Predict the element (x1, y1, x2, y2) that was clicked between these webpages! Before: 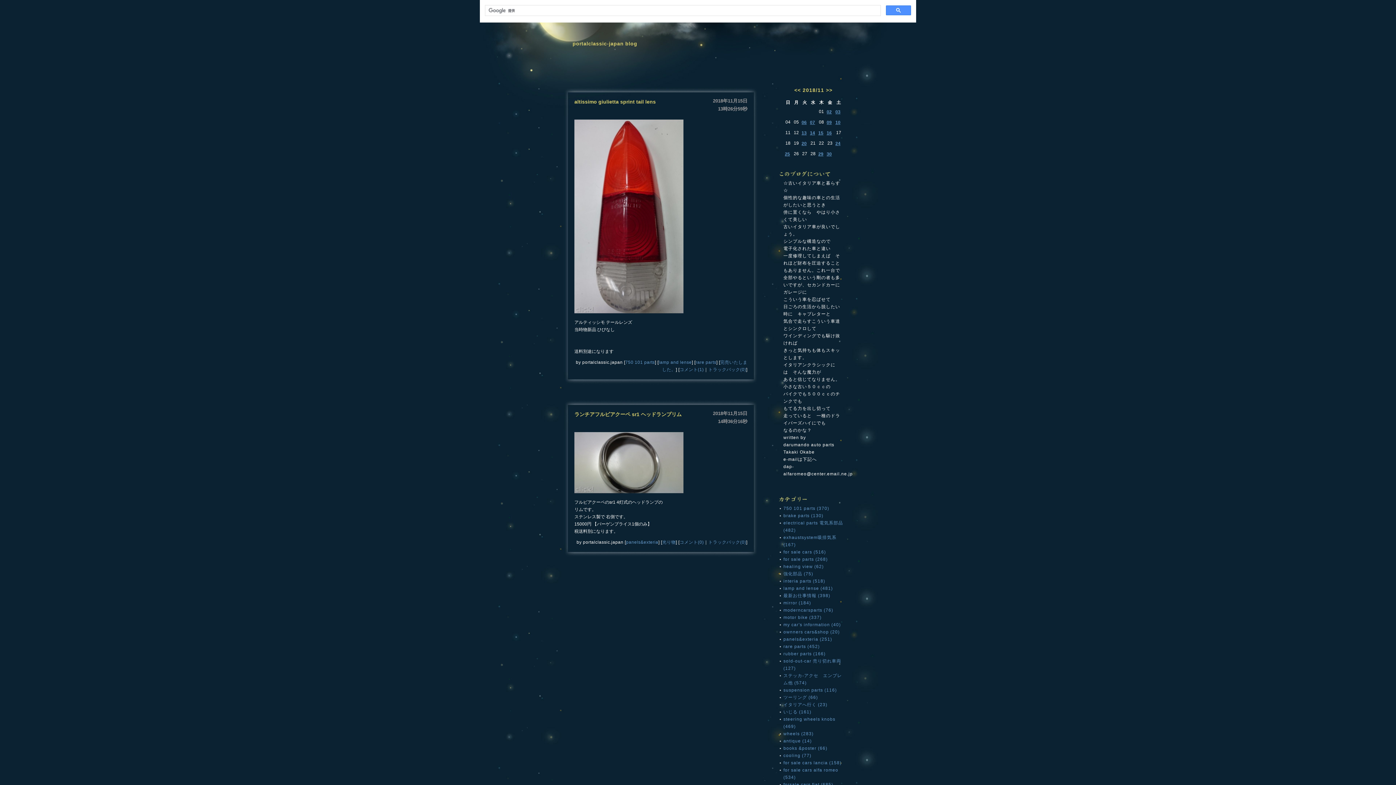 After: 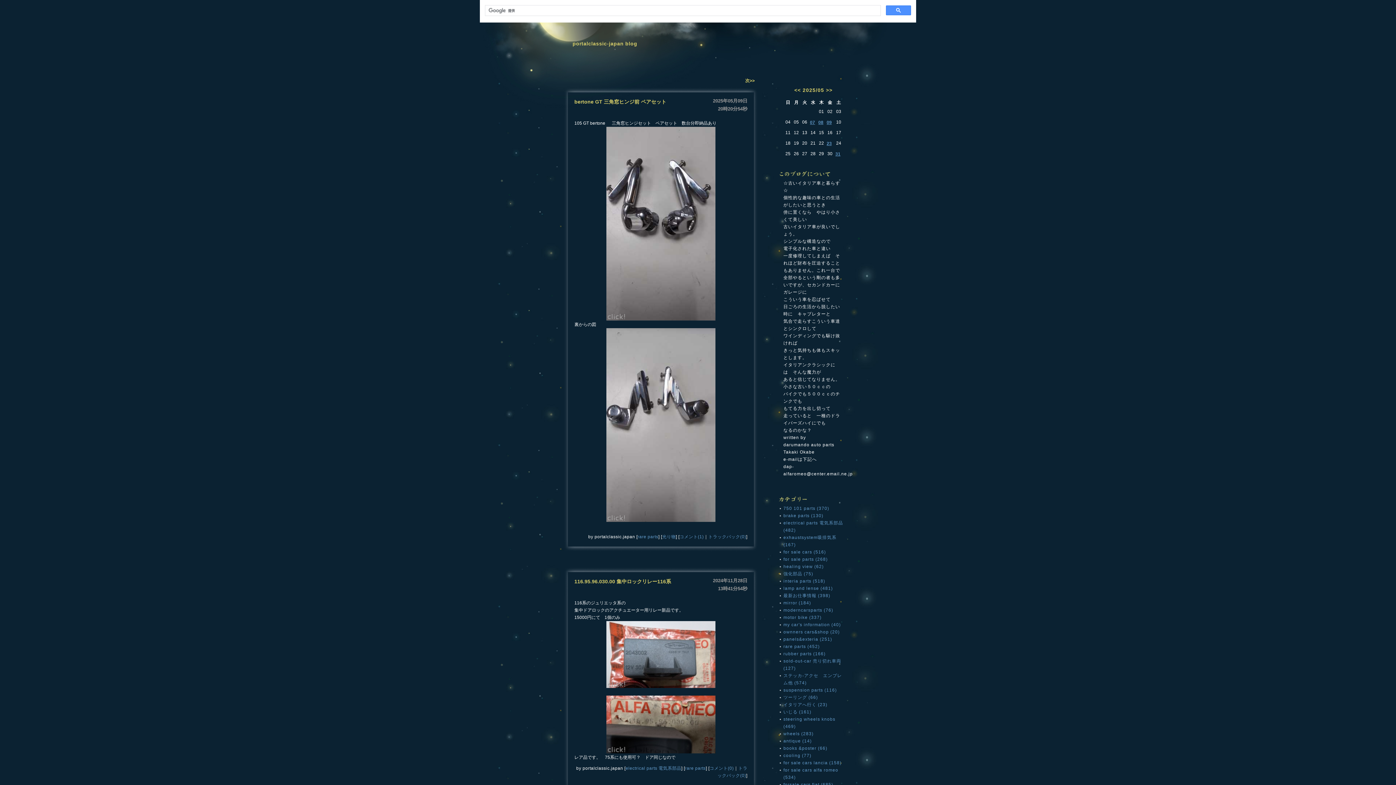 Action: label: rare parts (452) bbox: (783, 644, 820, 649)